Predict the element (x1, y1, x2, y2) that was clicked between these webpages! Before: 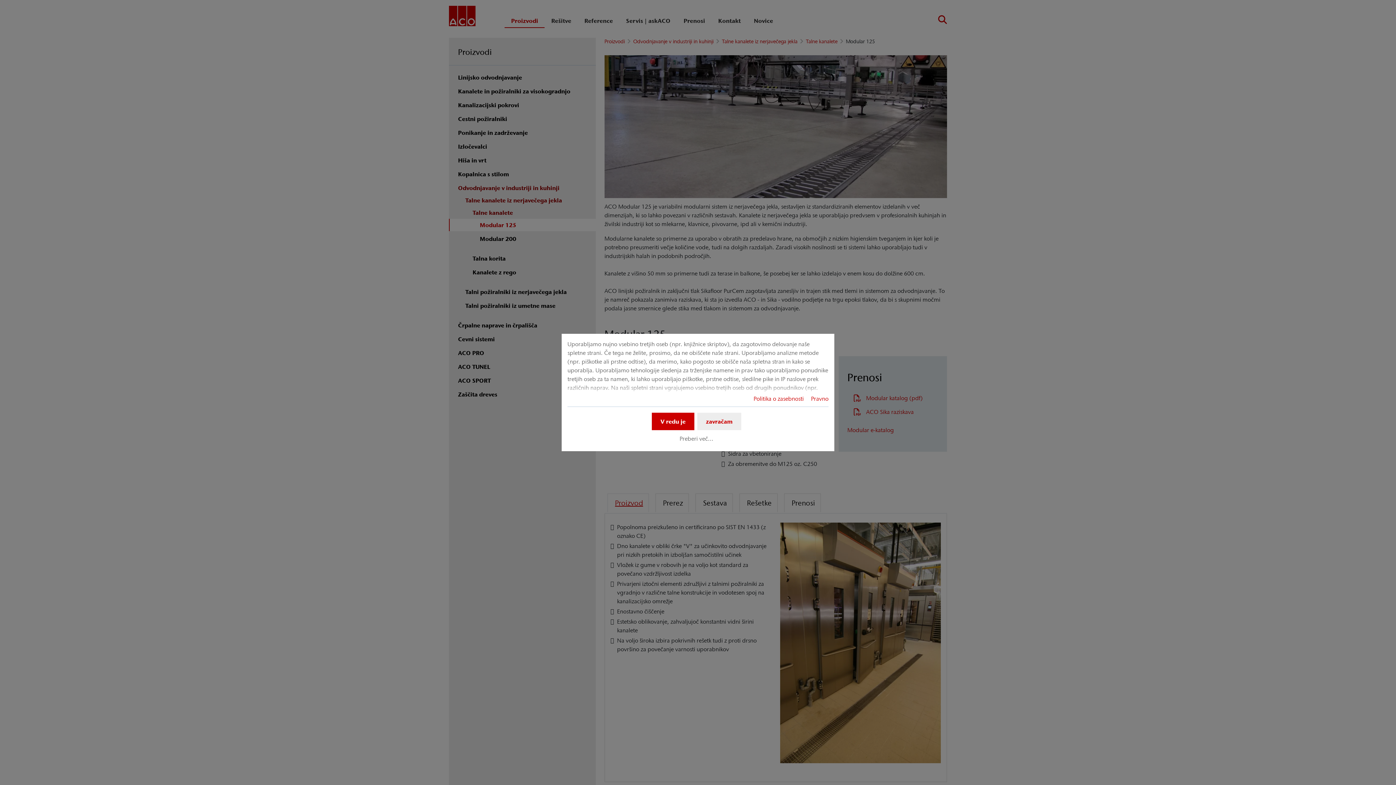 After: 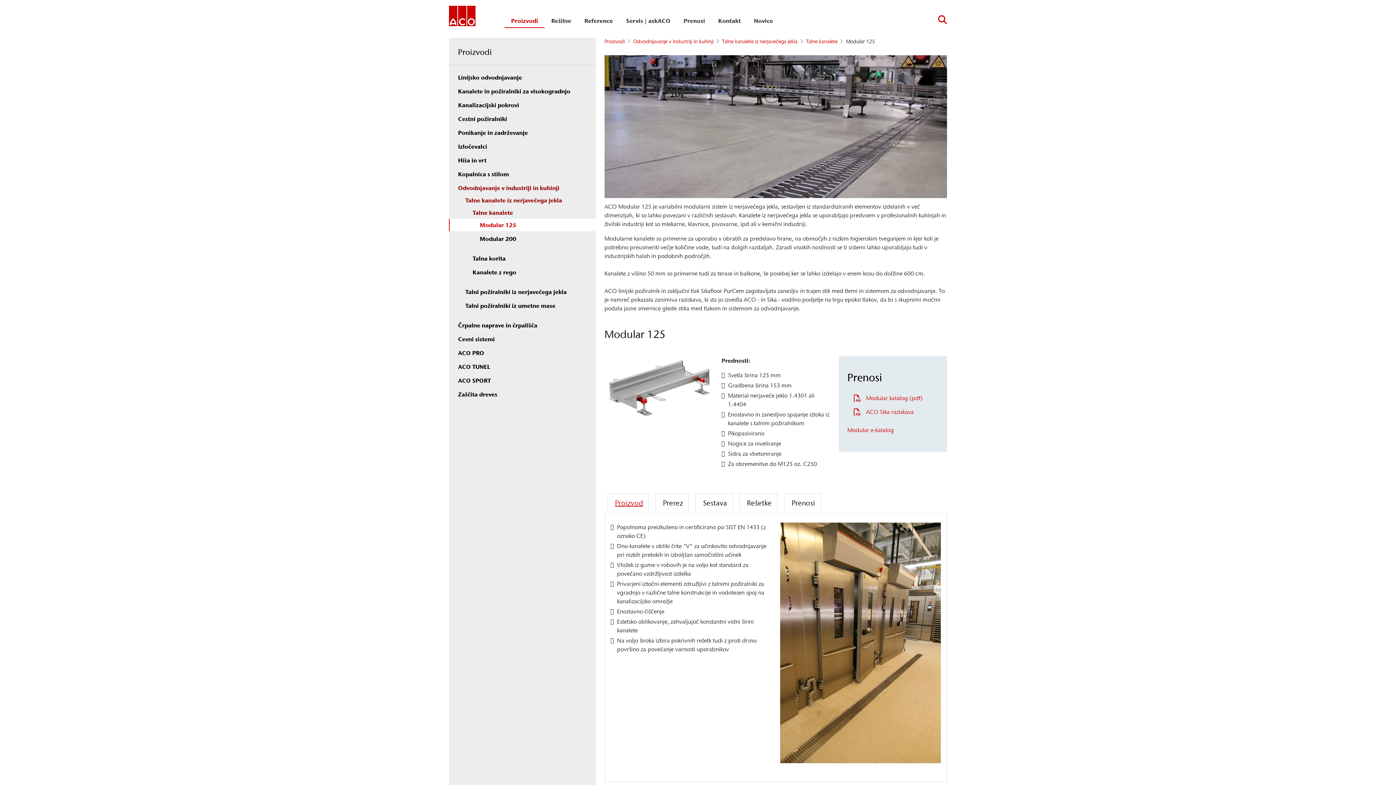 Action: label: zavračam bbox: (697, 412, 741, 430)